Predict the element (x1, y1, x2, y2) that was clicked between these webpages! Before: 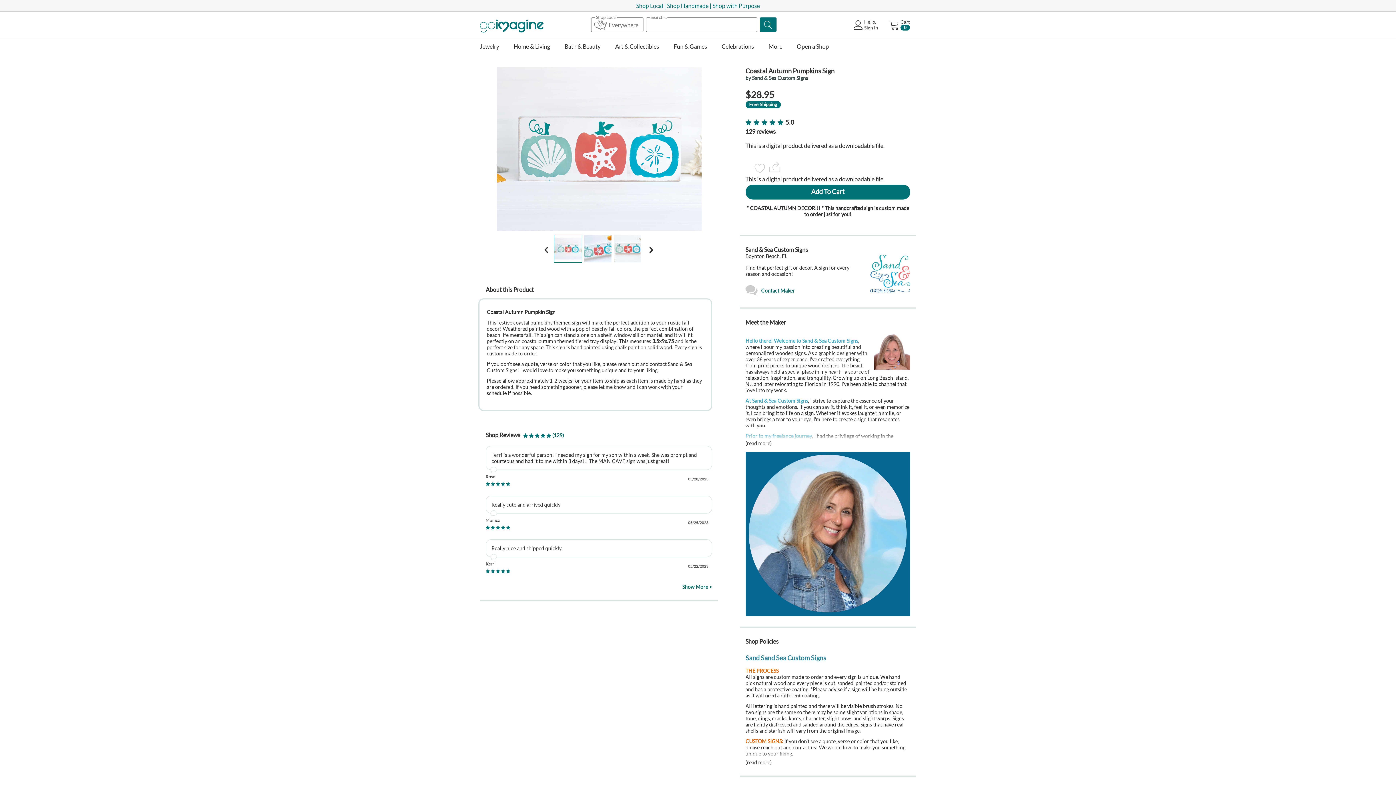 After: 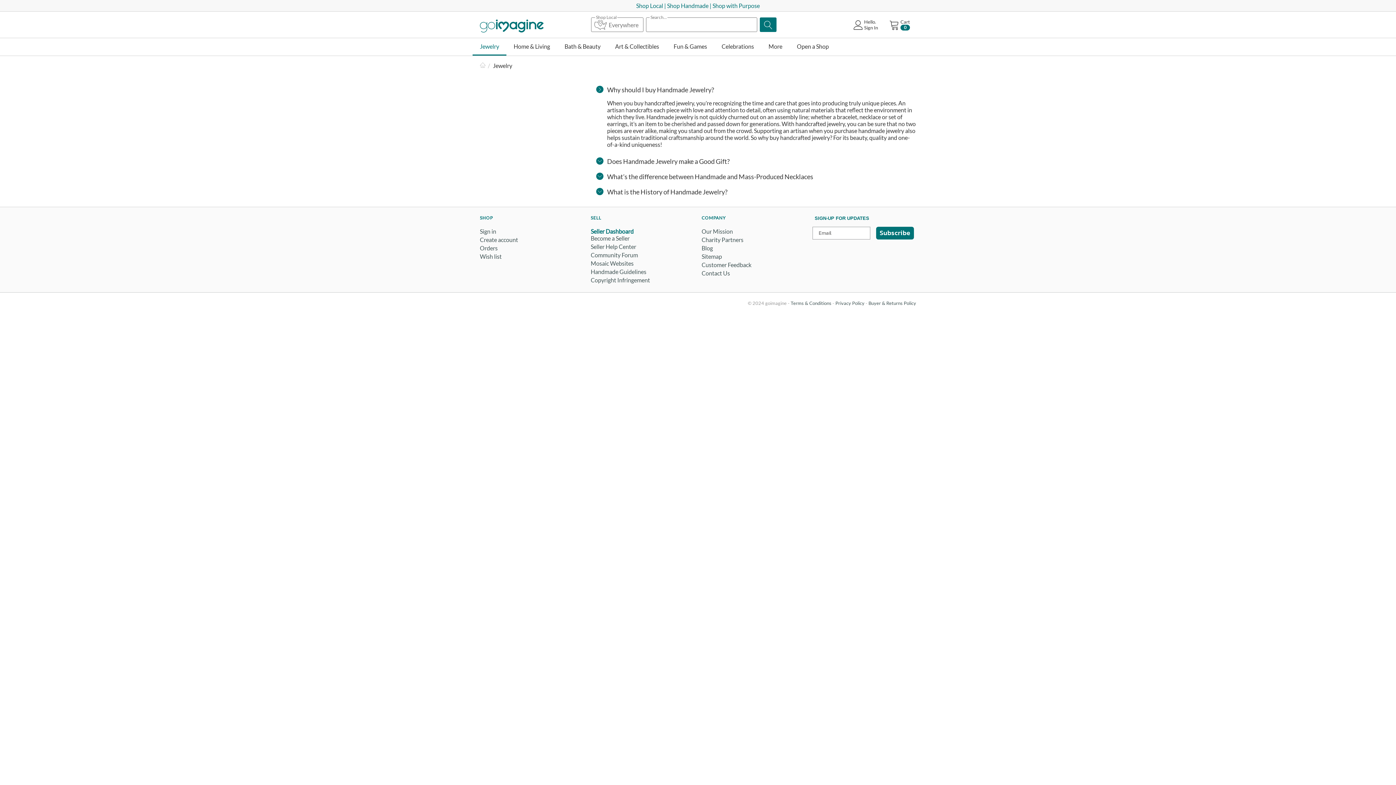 Action: bbox: (472, 38, 506, 55) label: Jewelry